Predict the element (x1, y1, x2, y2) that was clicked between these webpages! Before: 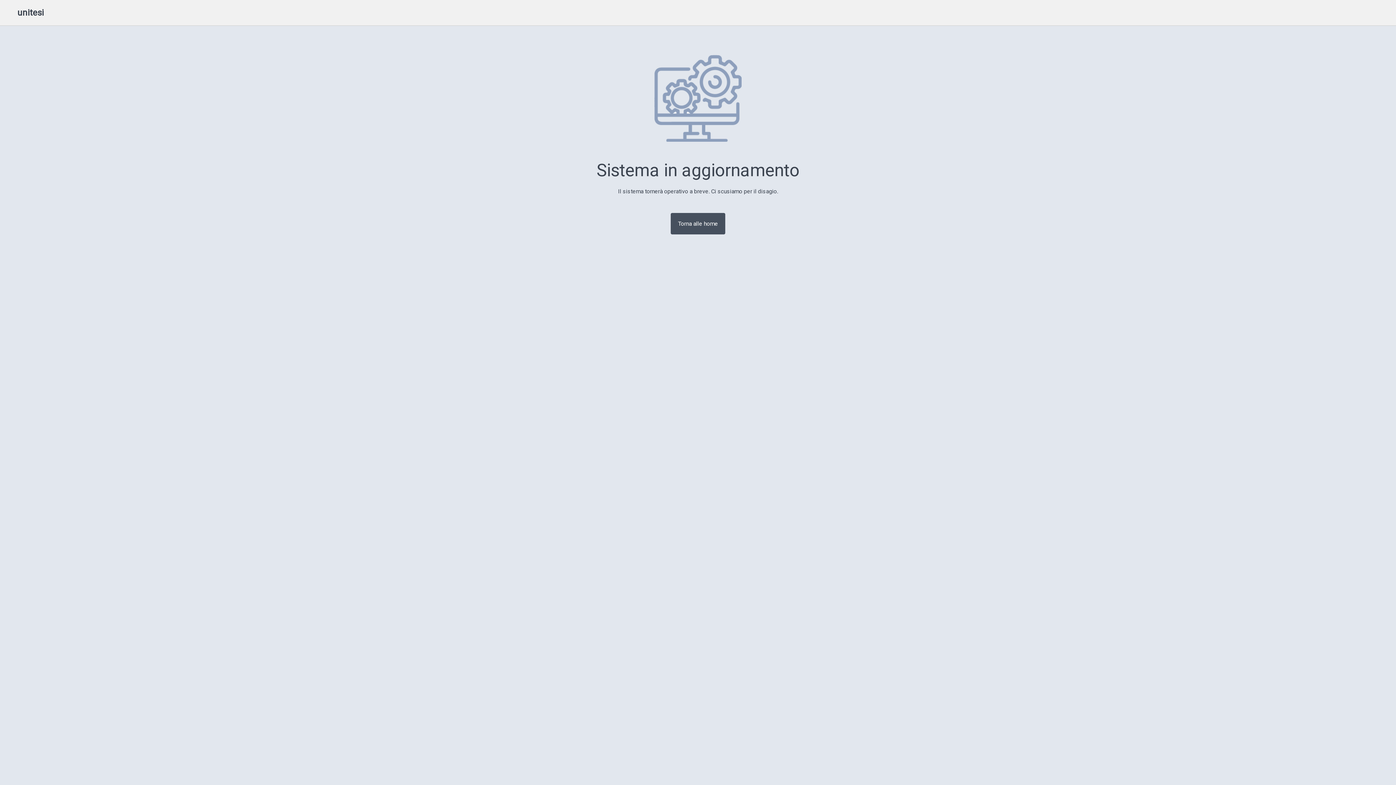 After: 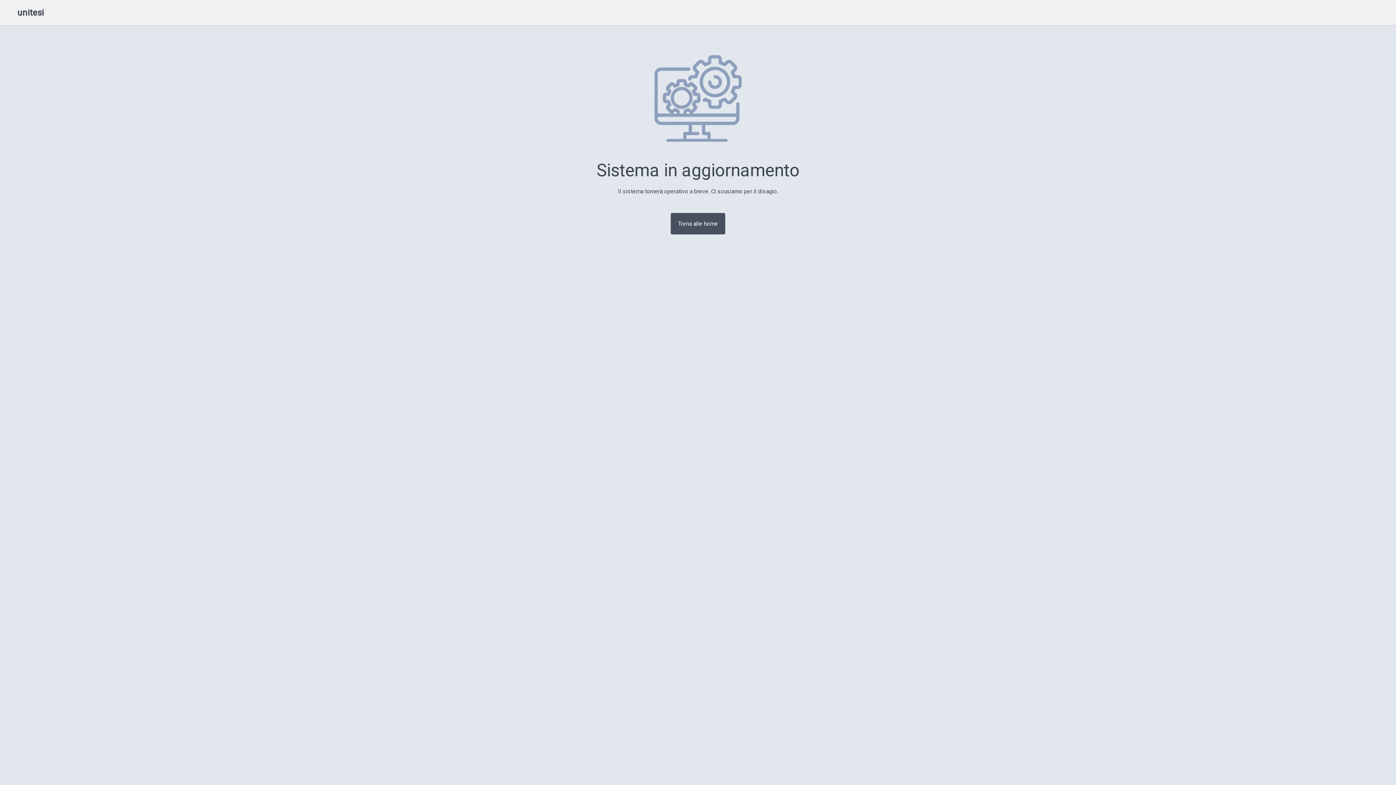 Action: bbox: (670, 212, 725, 234) label: Torna alle home